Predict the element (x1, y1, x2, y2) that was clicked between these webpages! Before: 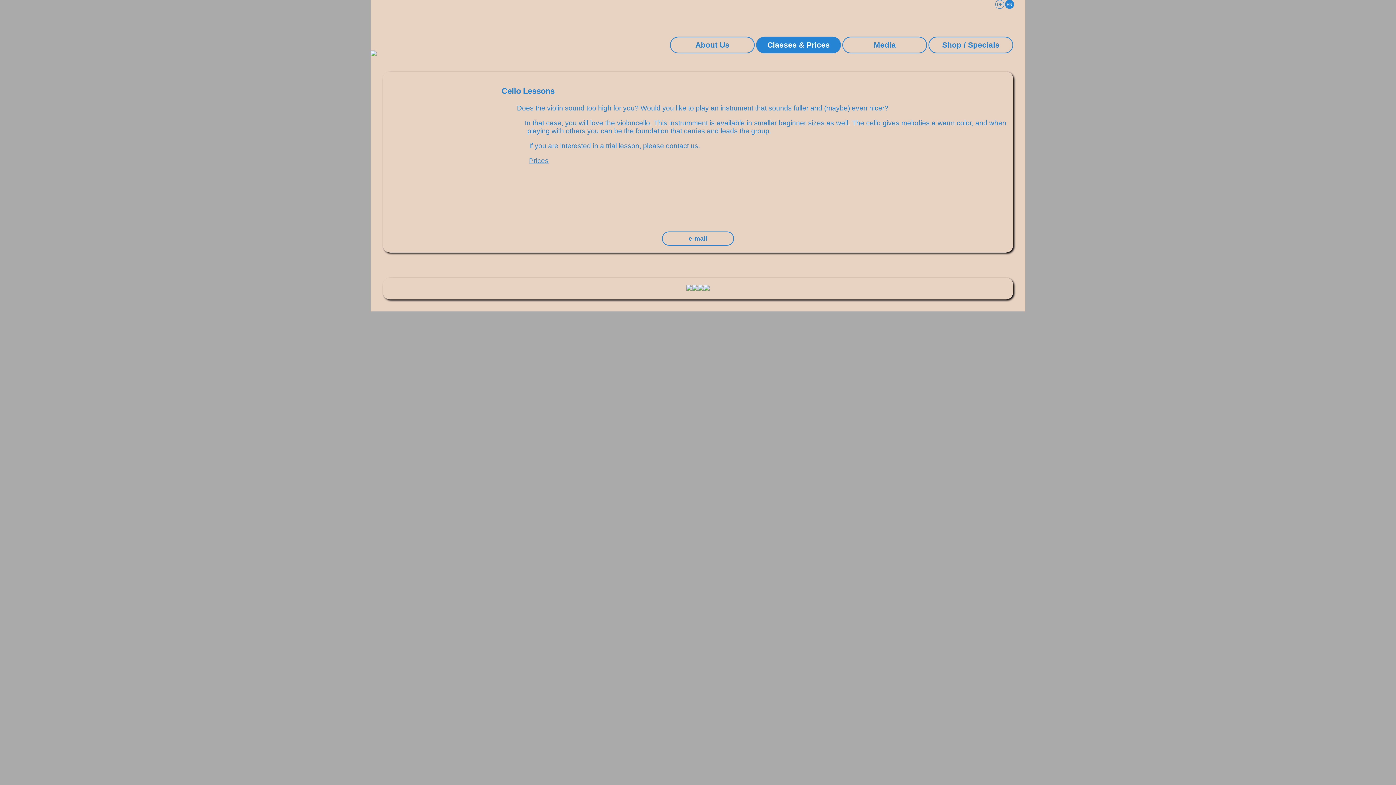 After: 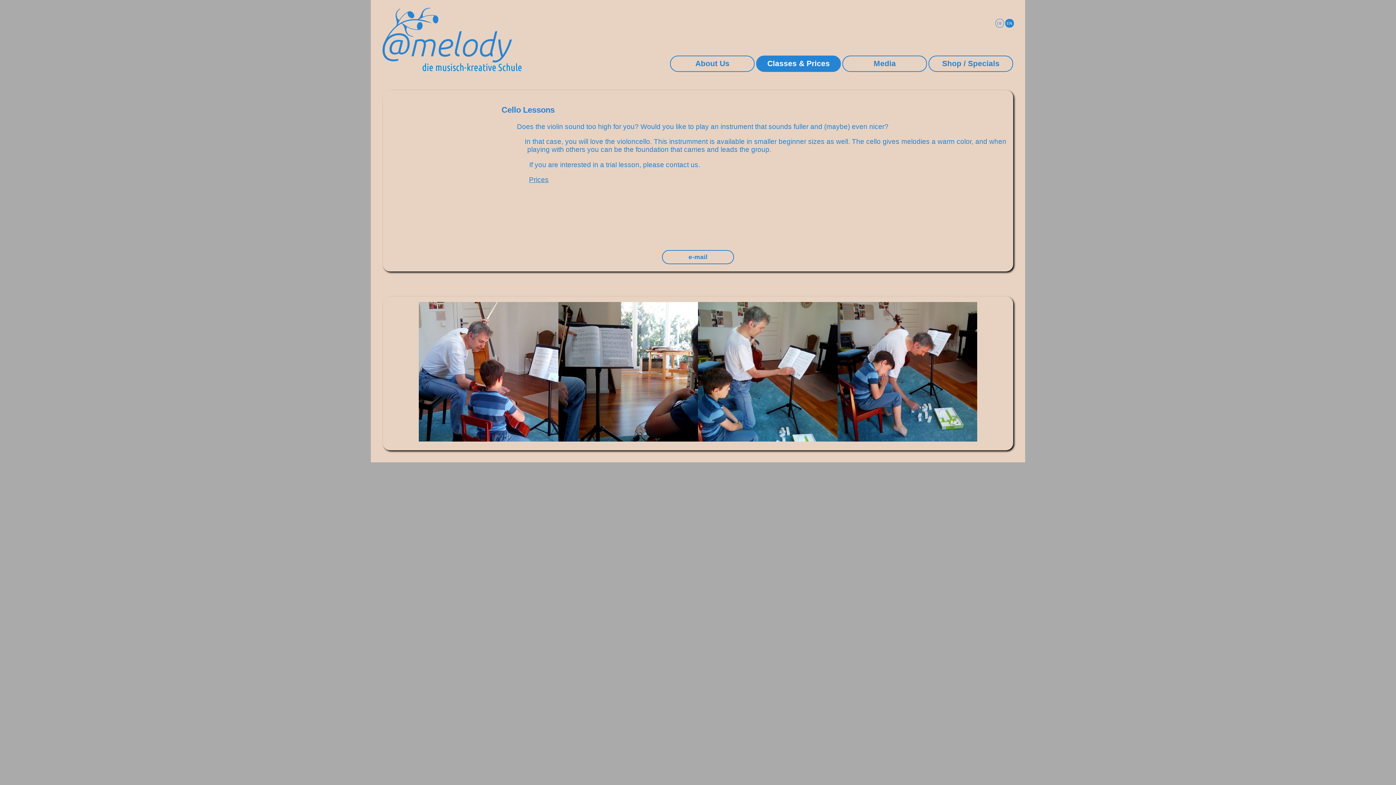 Action: bbox: (1005, 0, 1014, 8) label: EN